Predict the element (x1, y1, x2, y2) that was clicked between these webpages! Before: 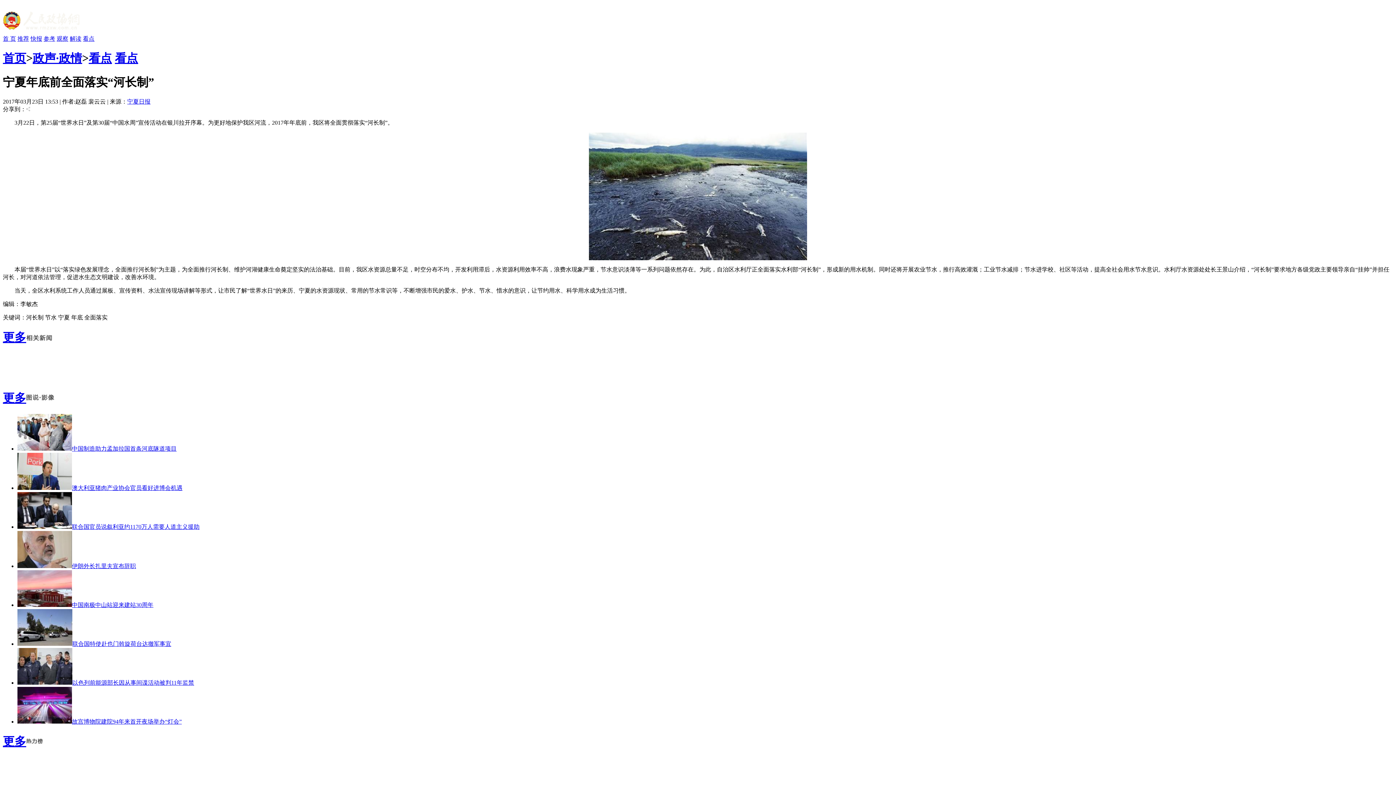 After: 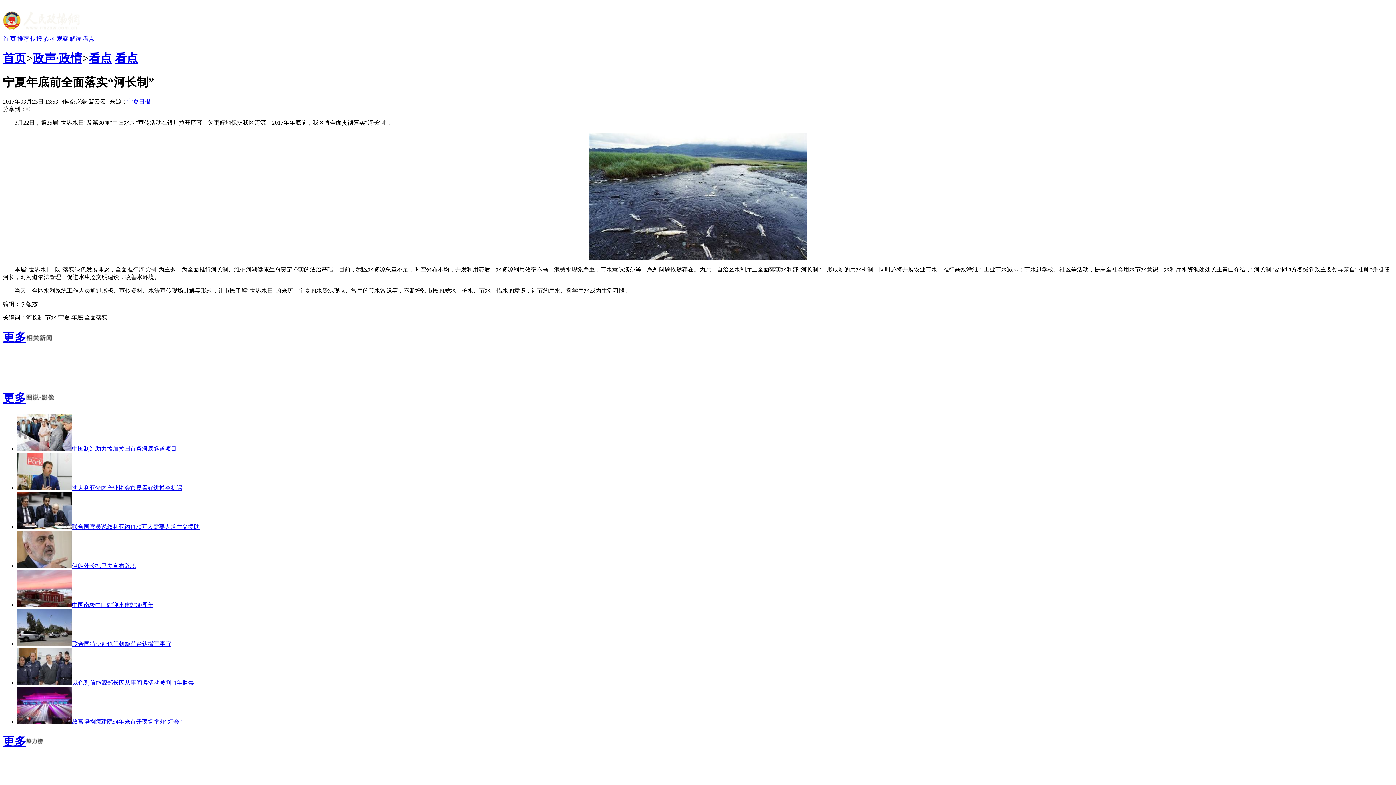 Action: bbox: (2, 391, 26, 404) label: 更多